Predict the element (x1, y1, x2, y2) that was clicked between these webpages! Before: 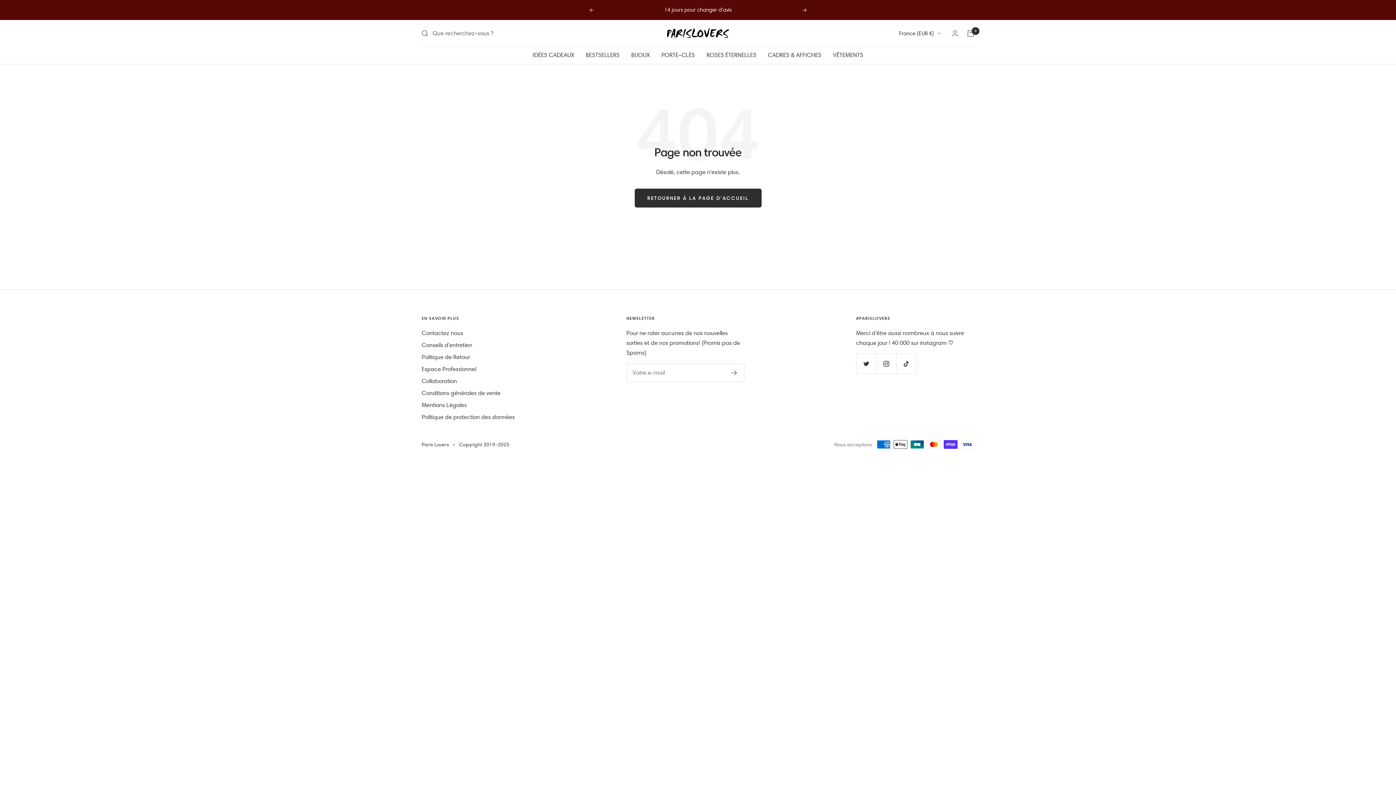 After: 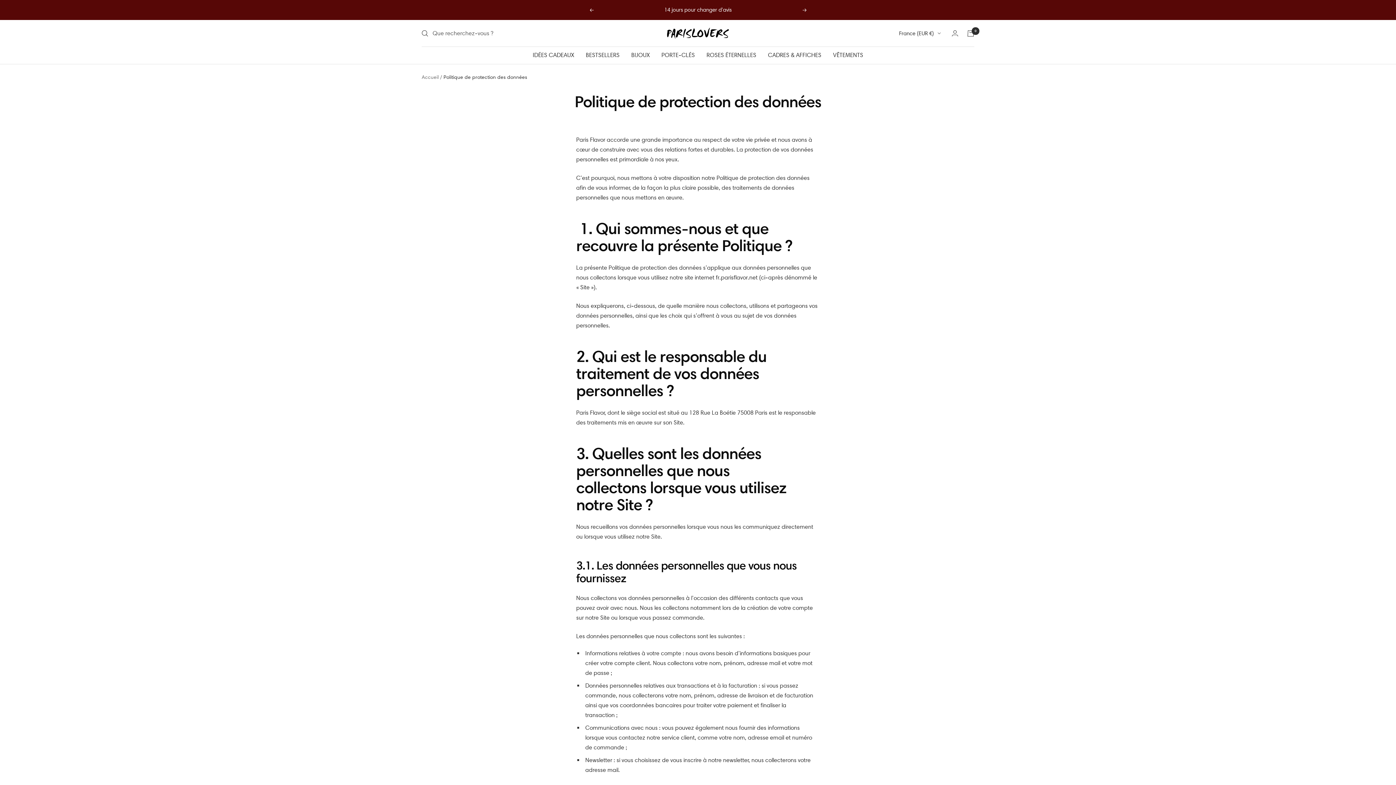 Action: bbox: (421, 412, 514, 422) label: Politique de protection des données